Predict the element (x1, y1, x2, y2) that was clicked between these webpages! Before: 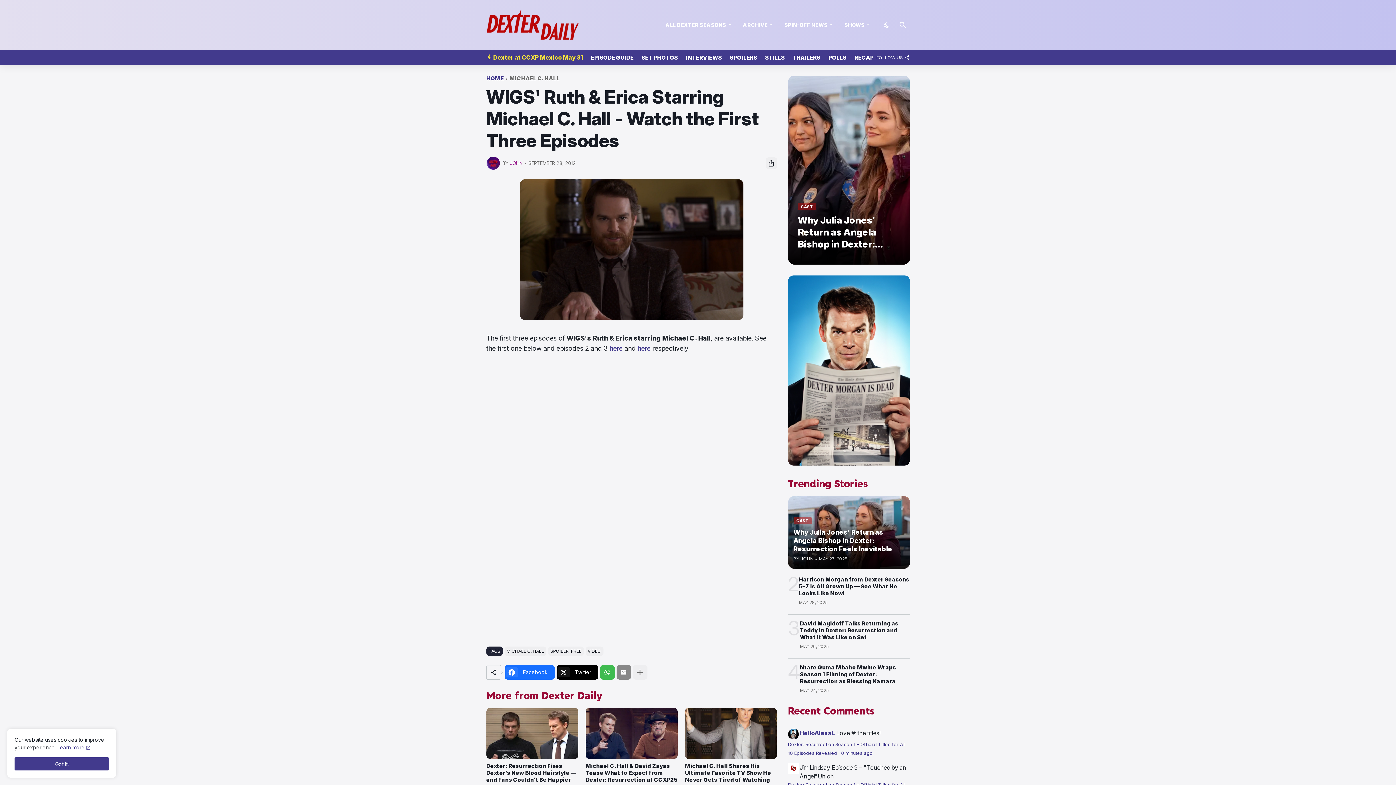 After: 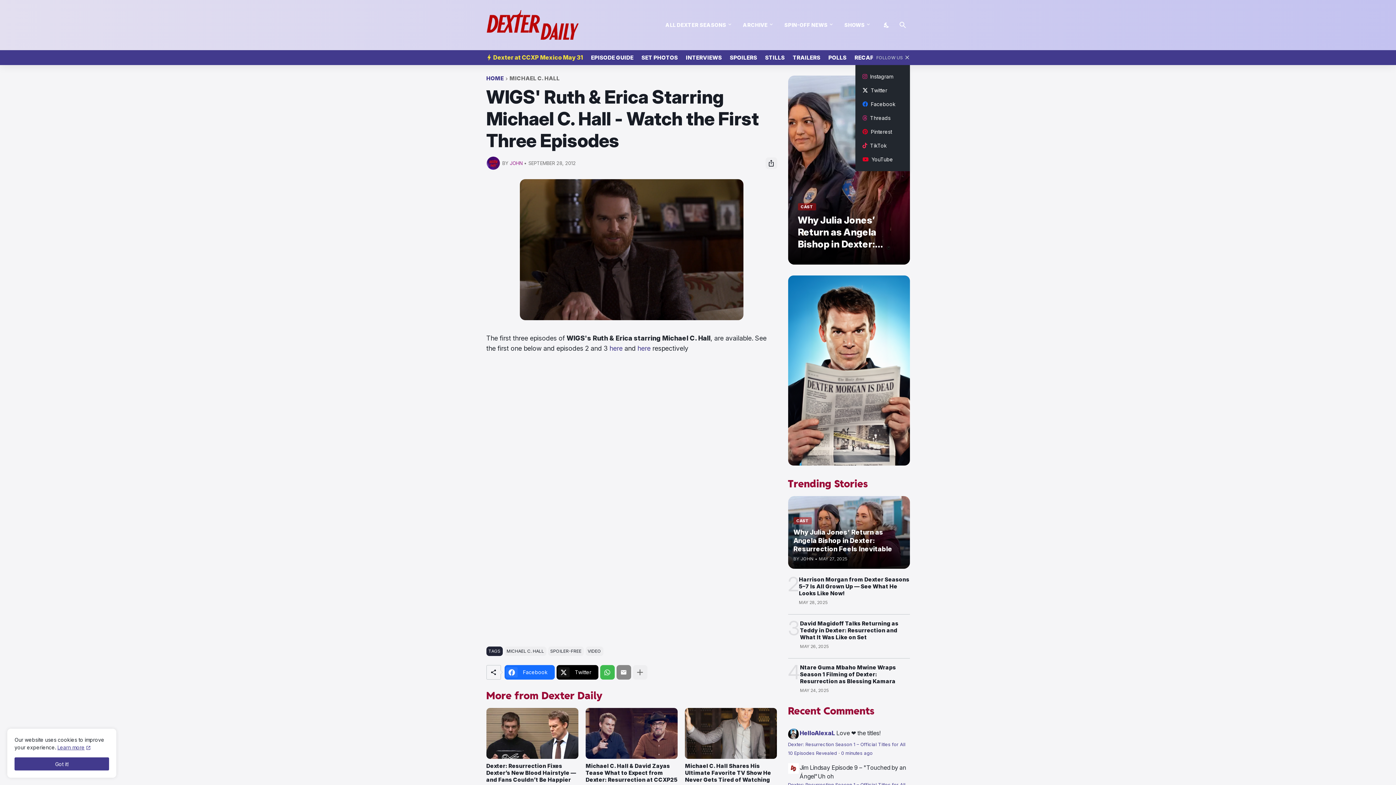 Action: bbox: (872, 50, 910, 64) label: Follow Us